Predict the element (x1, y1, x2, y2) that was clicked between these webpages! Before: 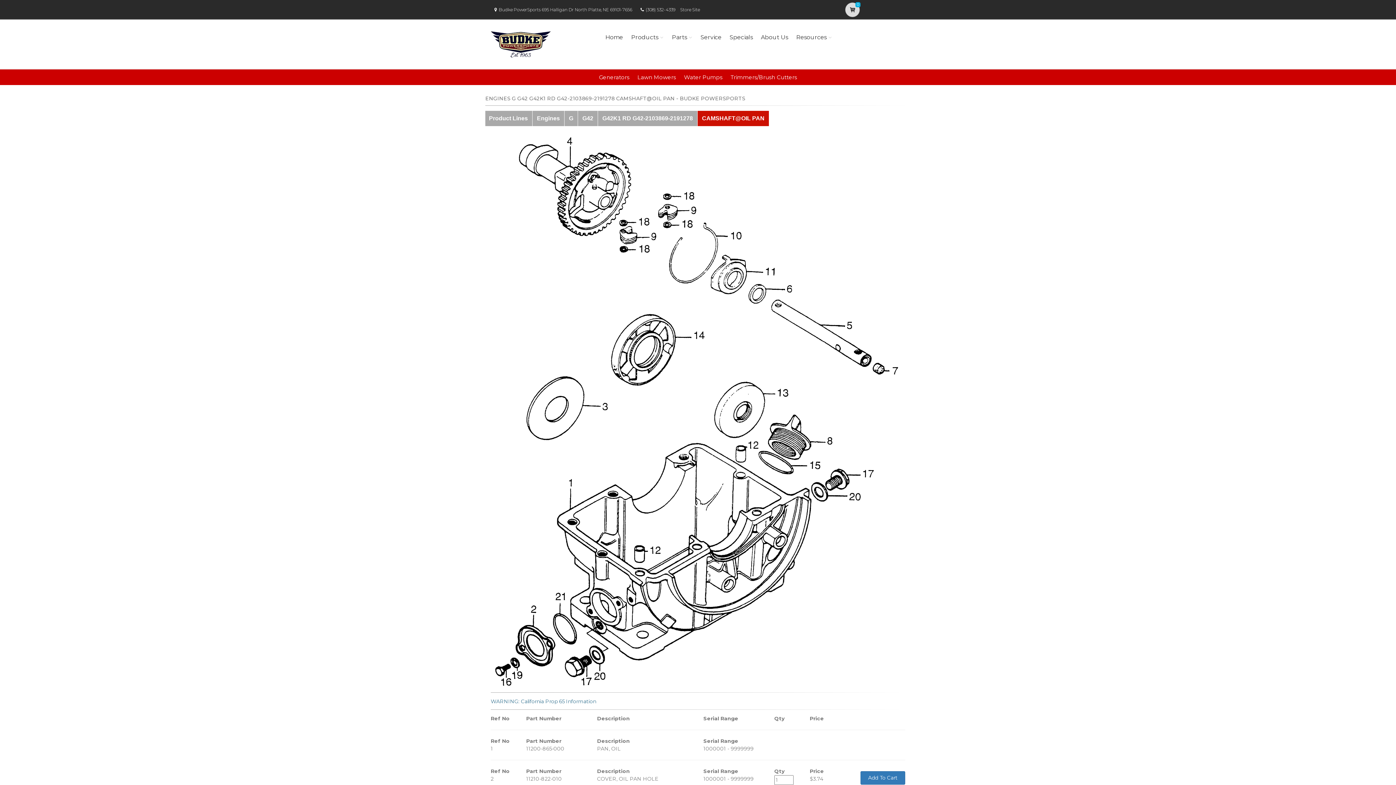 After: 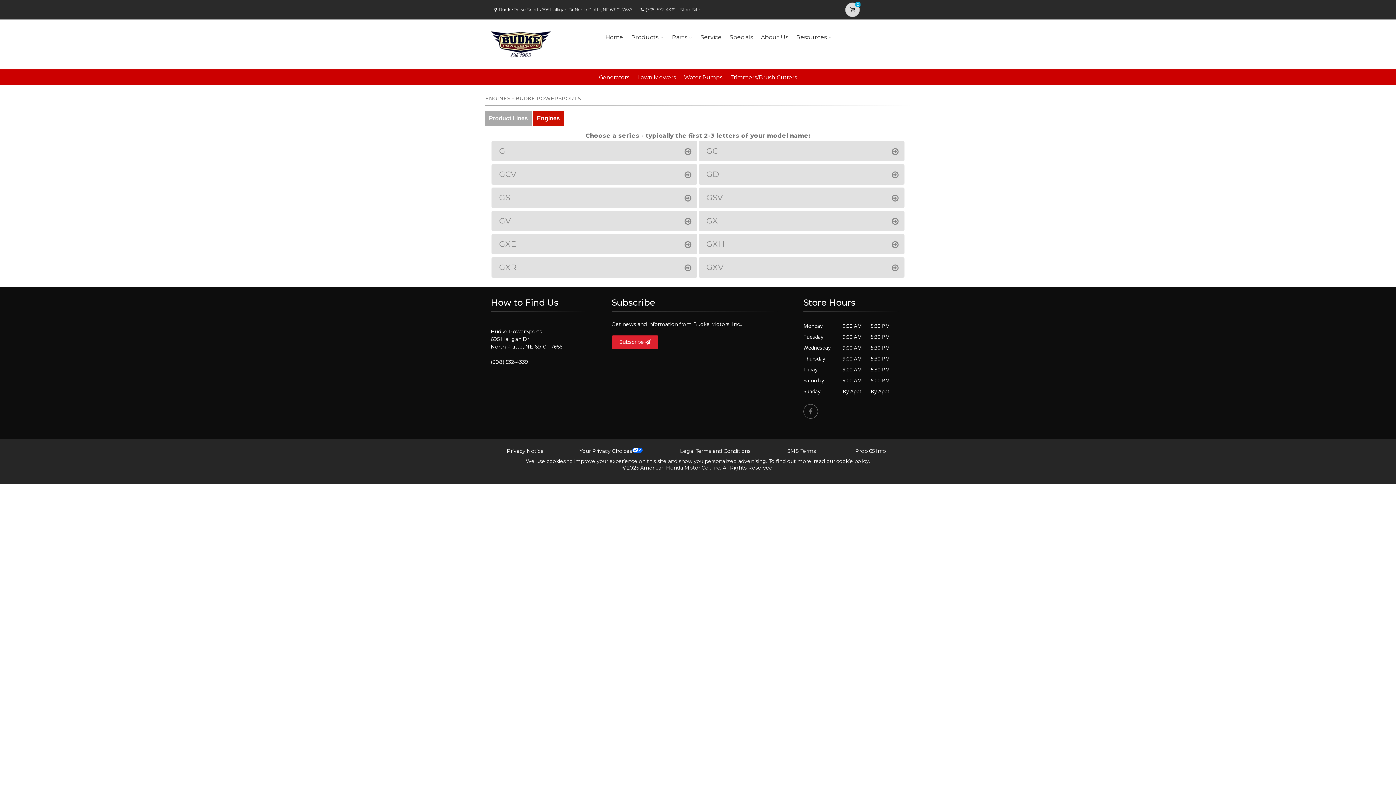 Action: label: Engines bbox: (532, 110, 564, 126)